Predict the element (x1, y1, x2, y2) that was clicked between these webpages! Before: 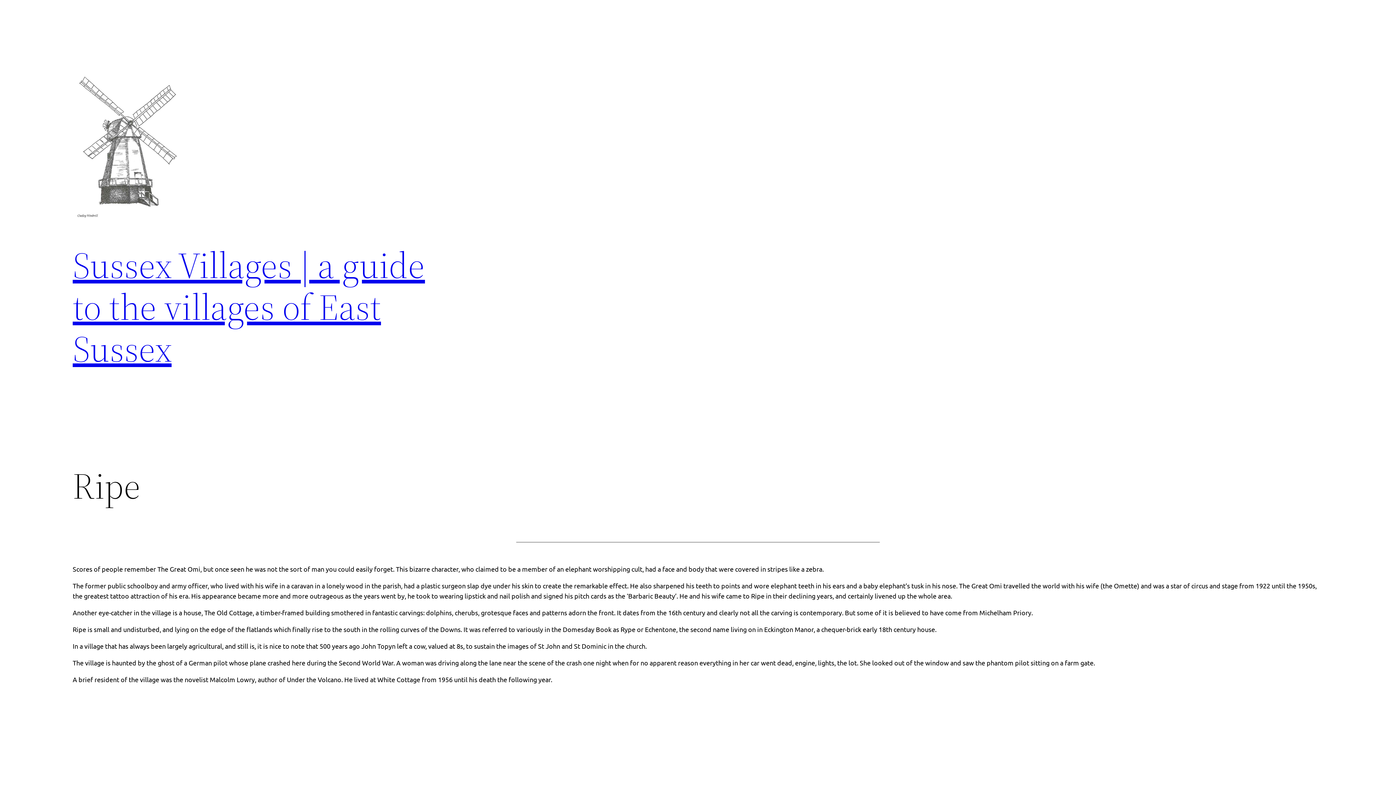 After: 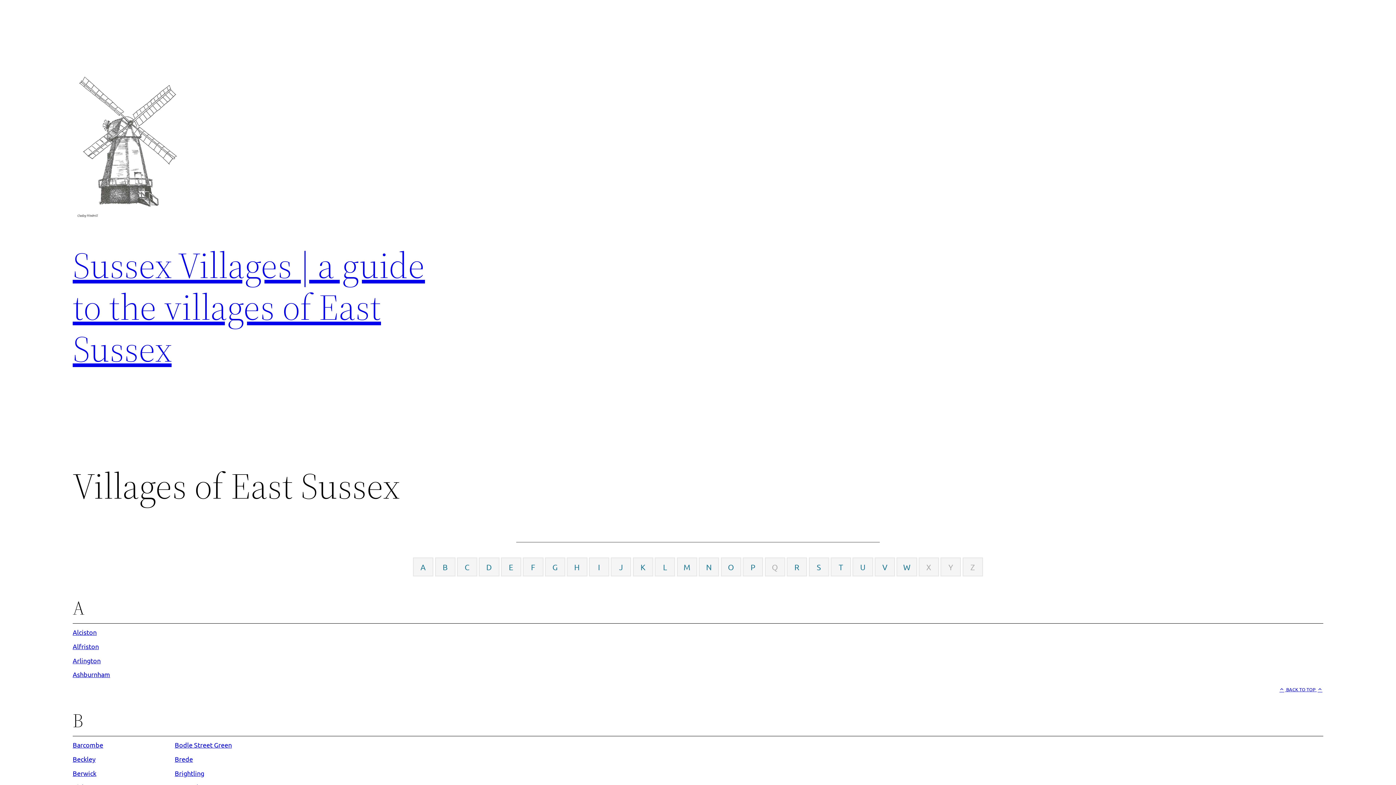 Action: label: Sussex Villages | a guide to the villages of East Sussex bbox: (72, 240, 425, 374)